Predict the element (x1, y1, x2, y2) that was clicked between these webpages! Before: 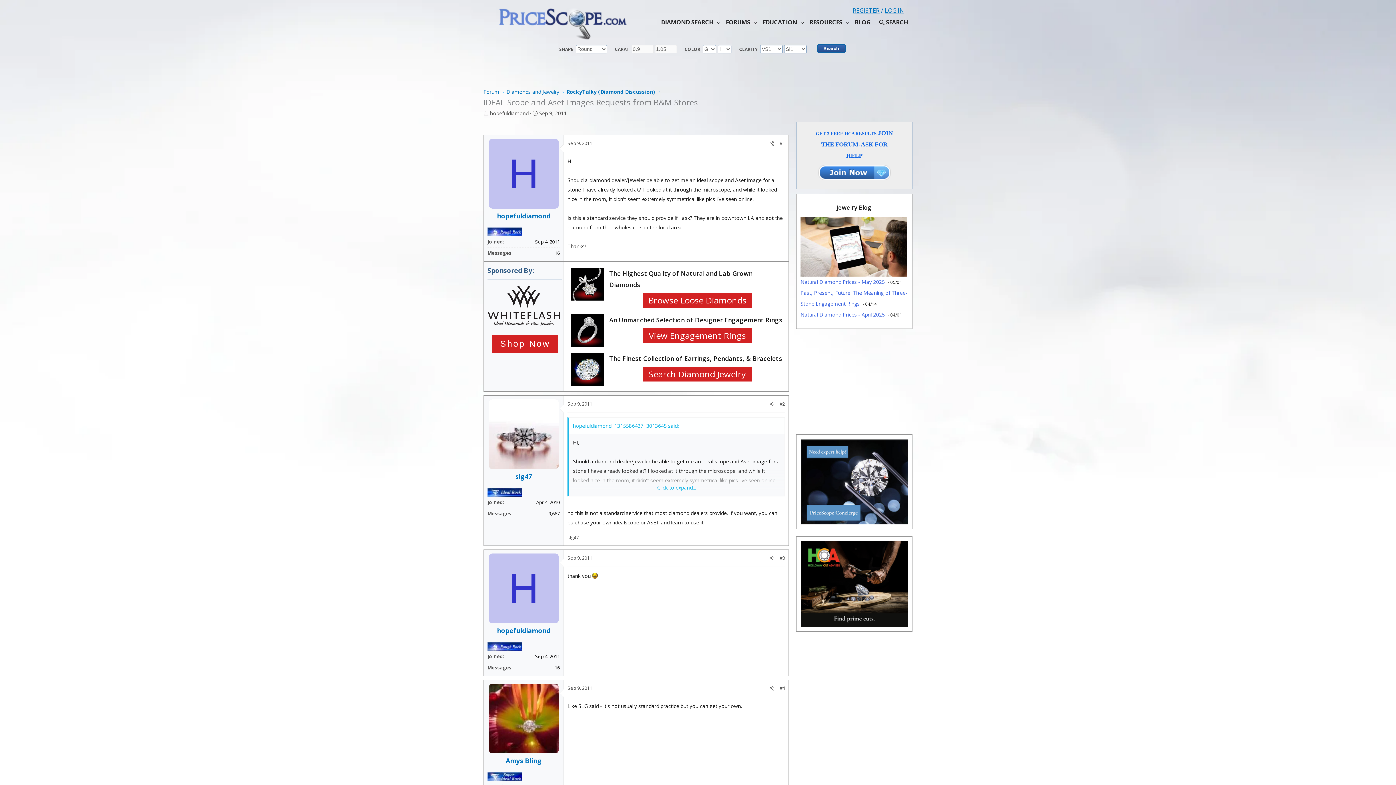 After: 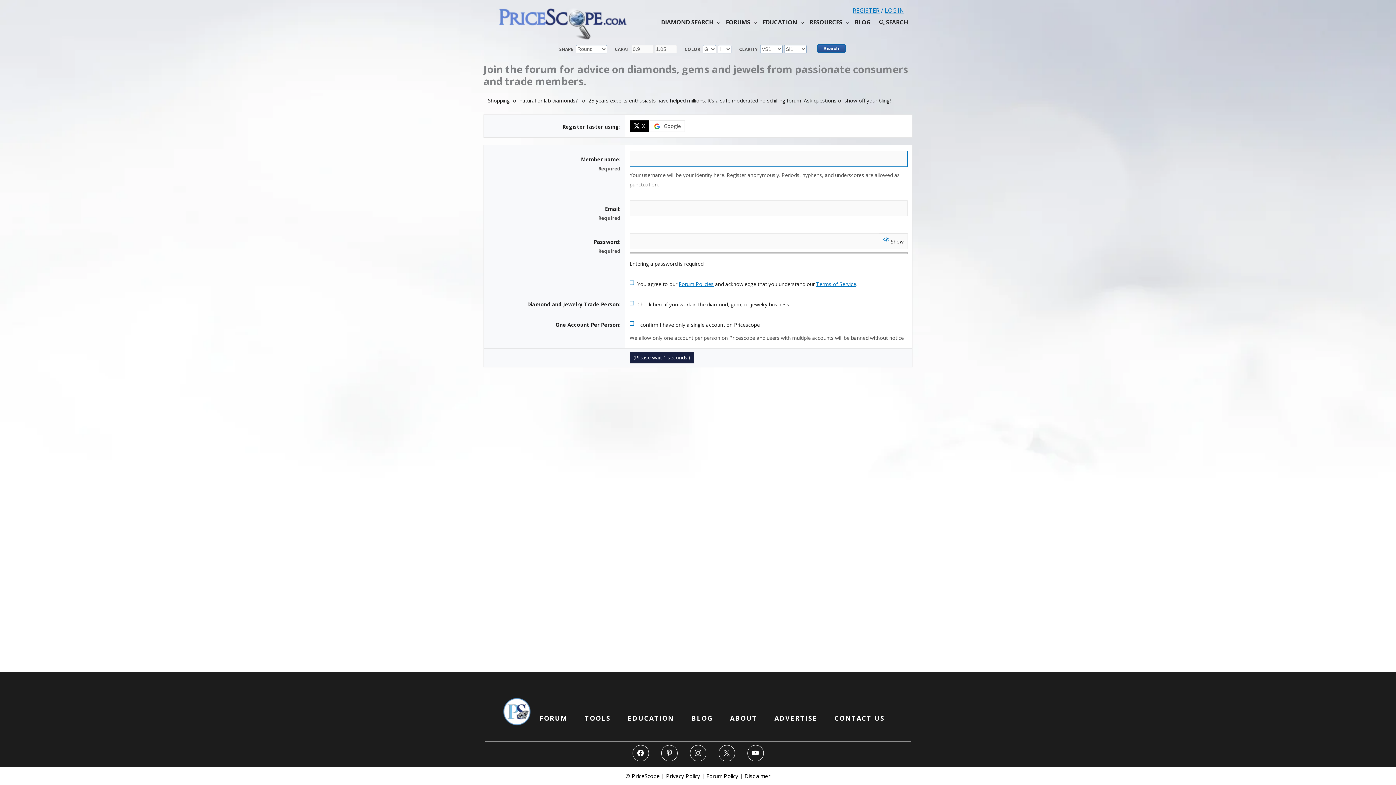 Action: bbox: (818, 174, 890, 181)